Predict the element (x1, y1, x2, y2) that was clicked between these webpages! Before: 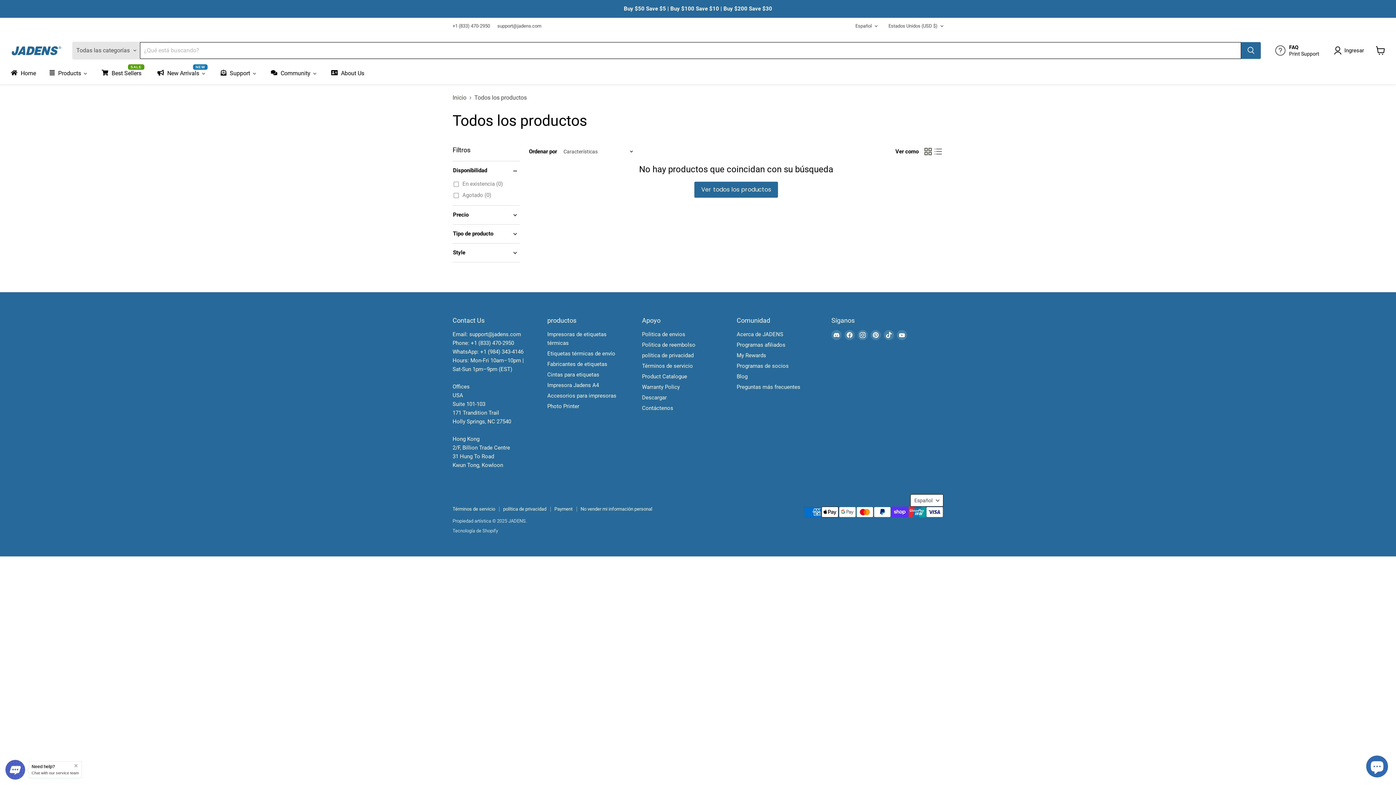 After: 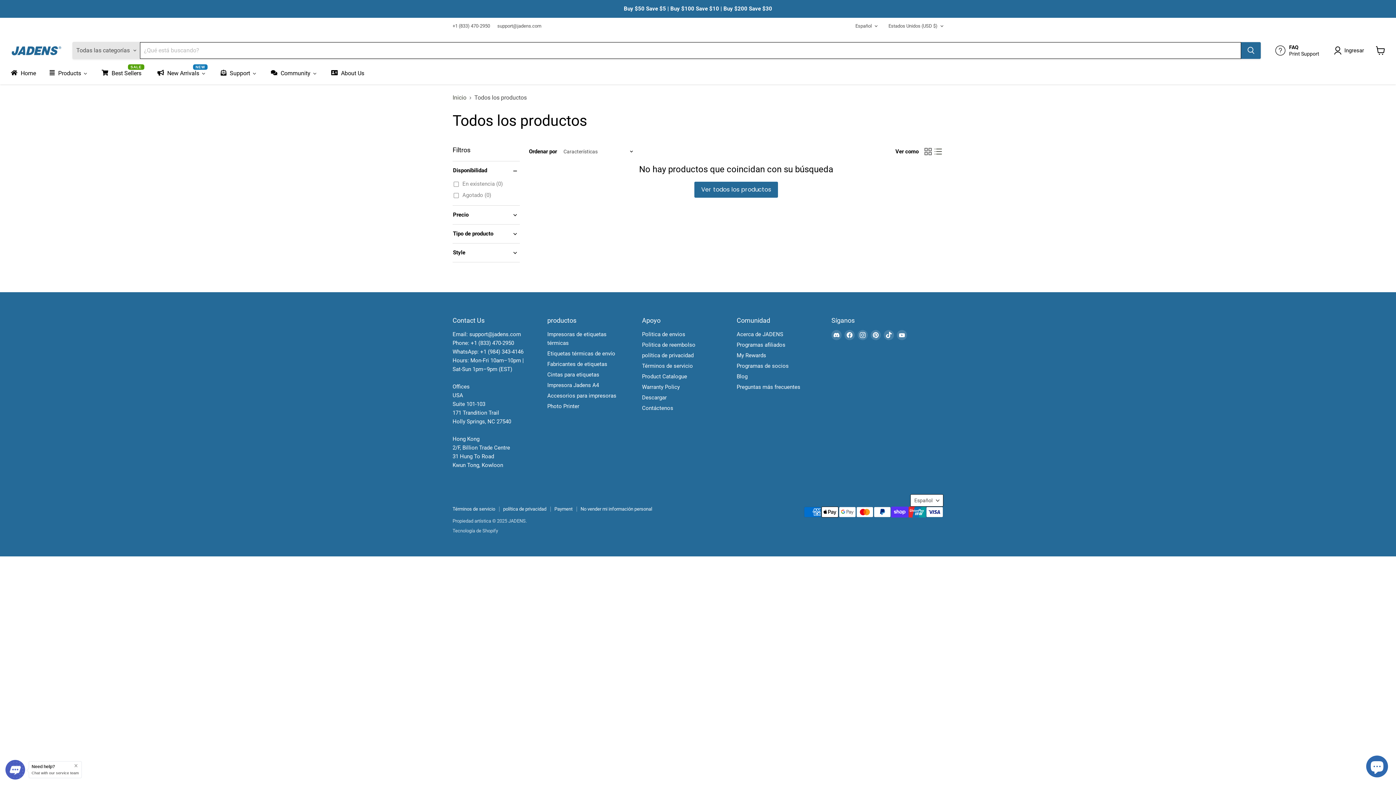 Action: label: list view bbox: (933, 146, 943, 156)